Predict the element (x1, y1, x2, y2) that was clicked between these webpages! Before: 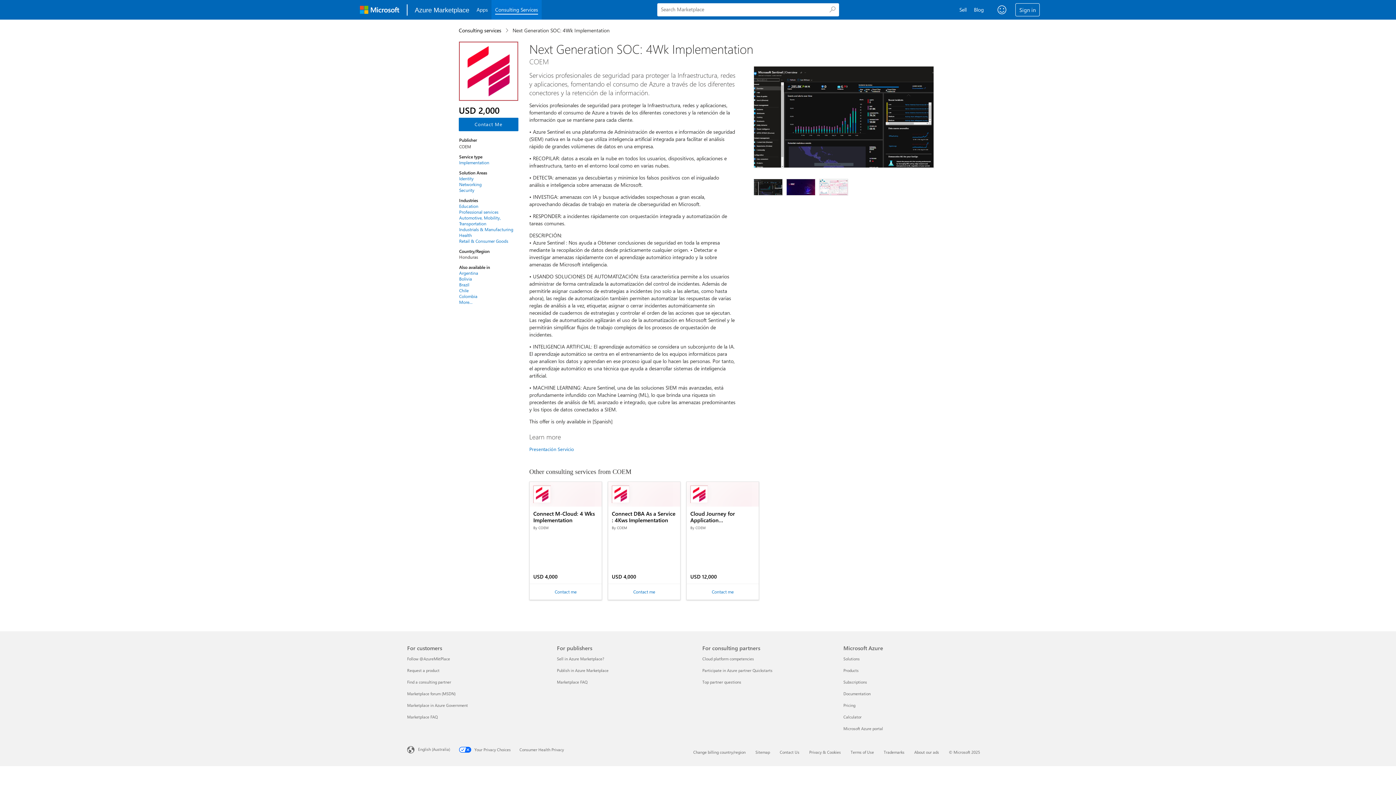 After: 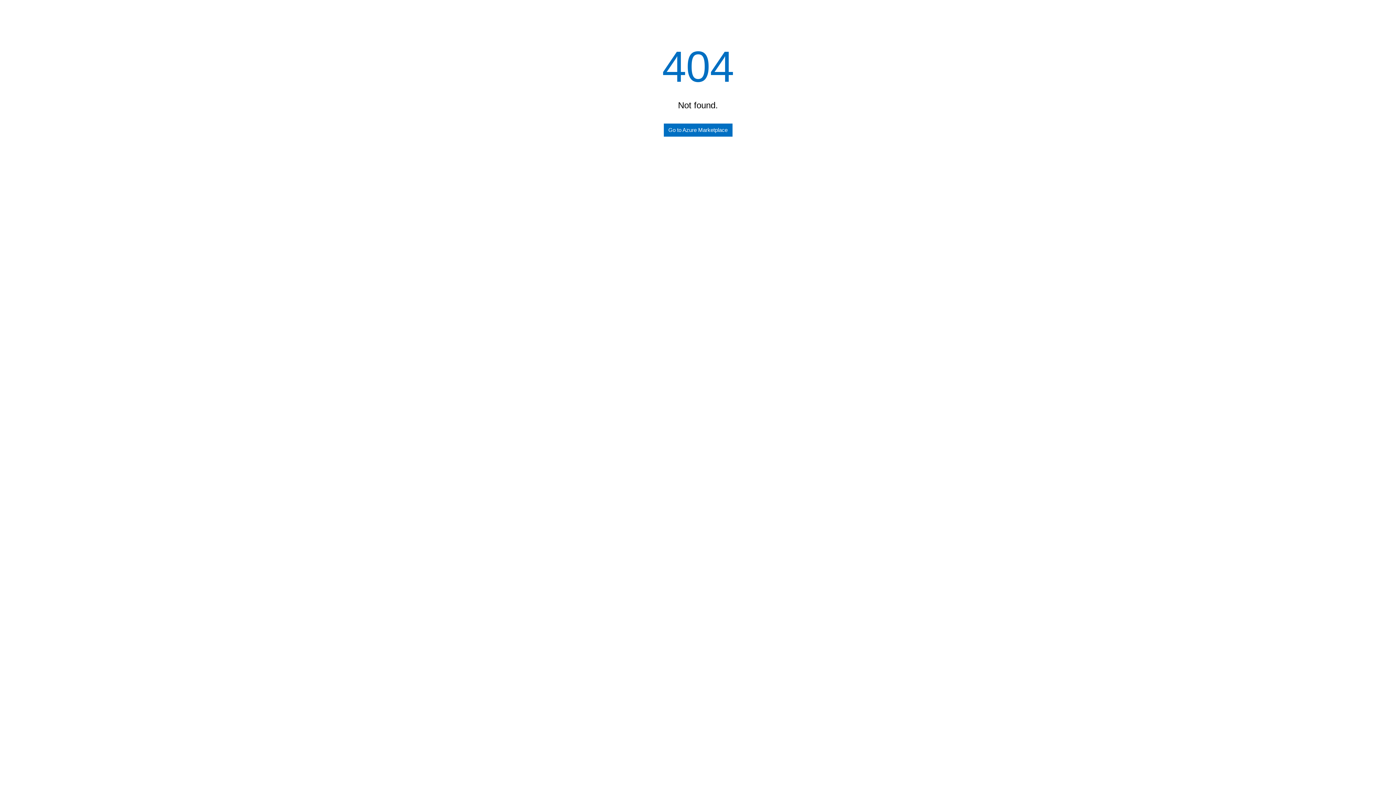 Action: label: Top partner questions For consulting partners bbox: (702, 679, 741, 685)